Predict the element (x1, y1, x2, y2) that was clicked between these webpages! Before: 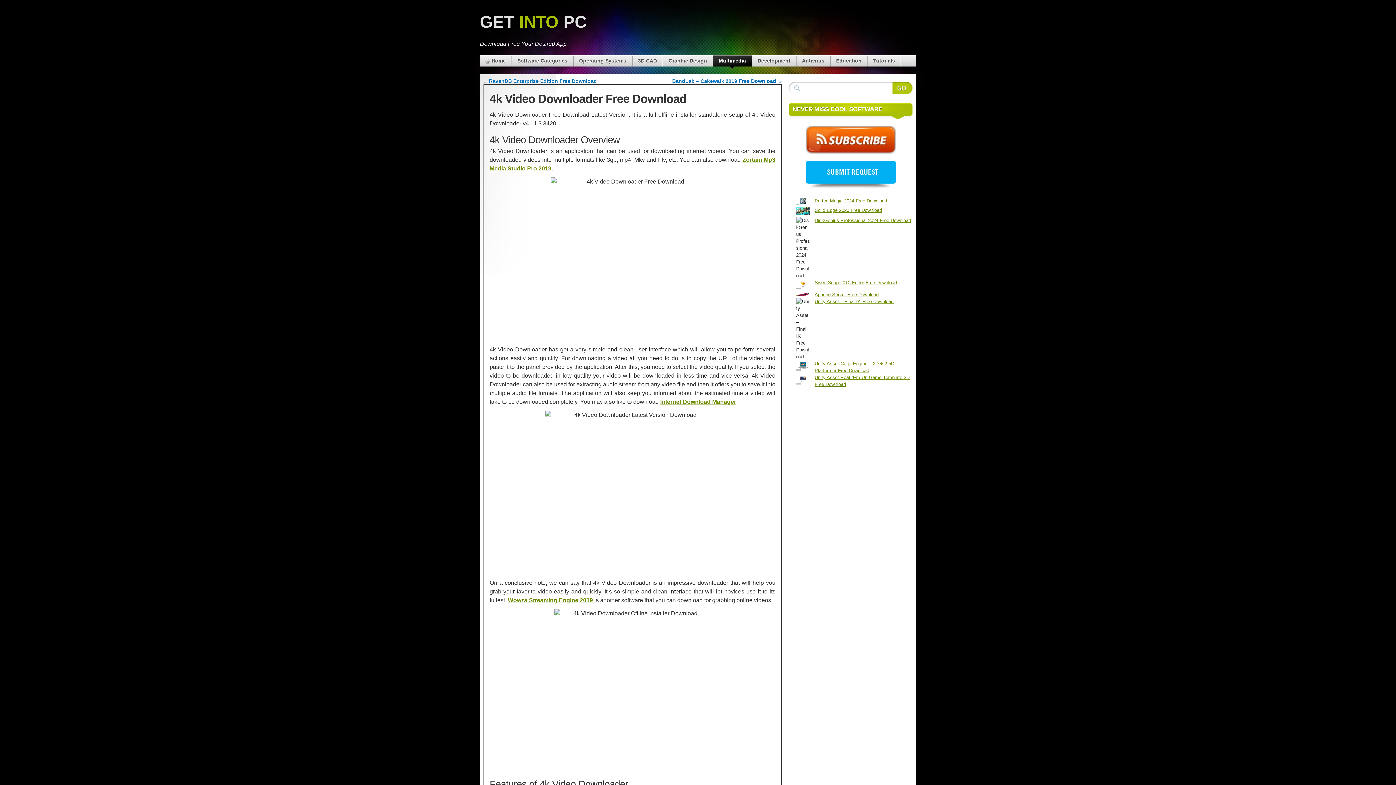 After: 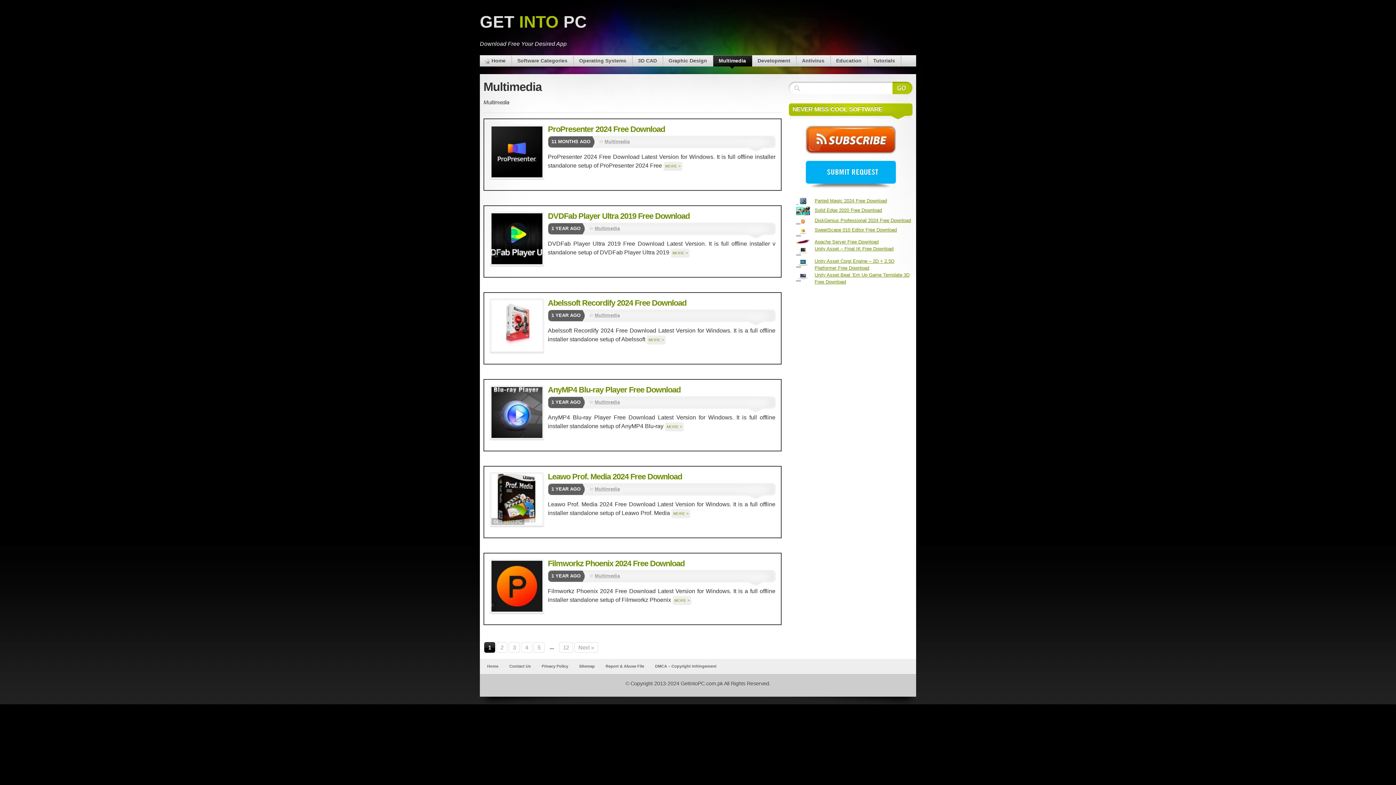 Action: bbox: (713, 55, 751, 66) label: Multimedia